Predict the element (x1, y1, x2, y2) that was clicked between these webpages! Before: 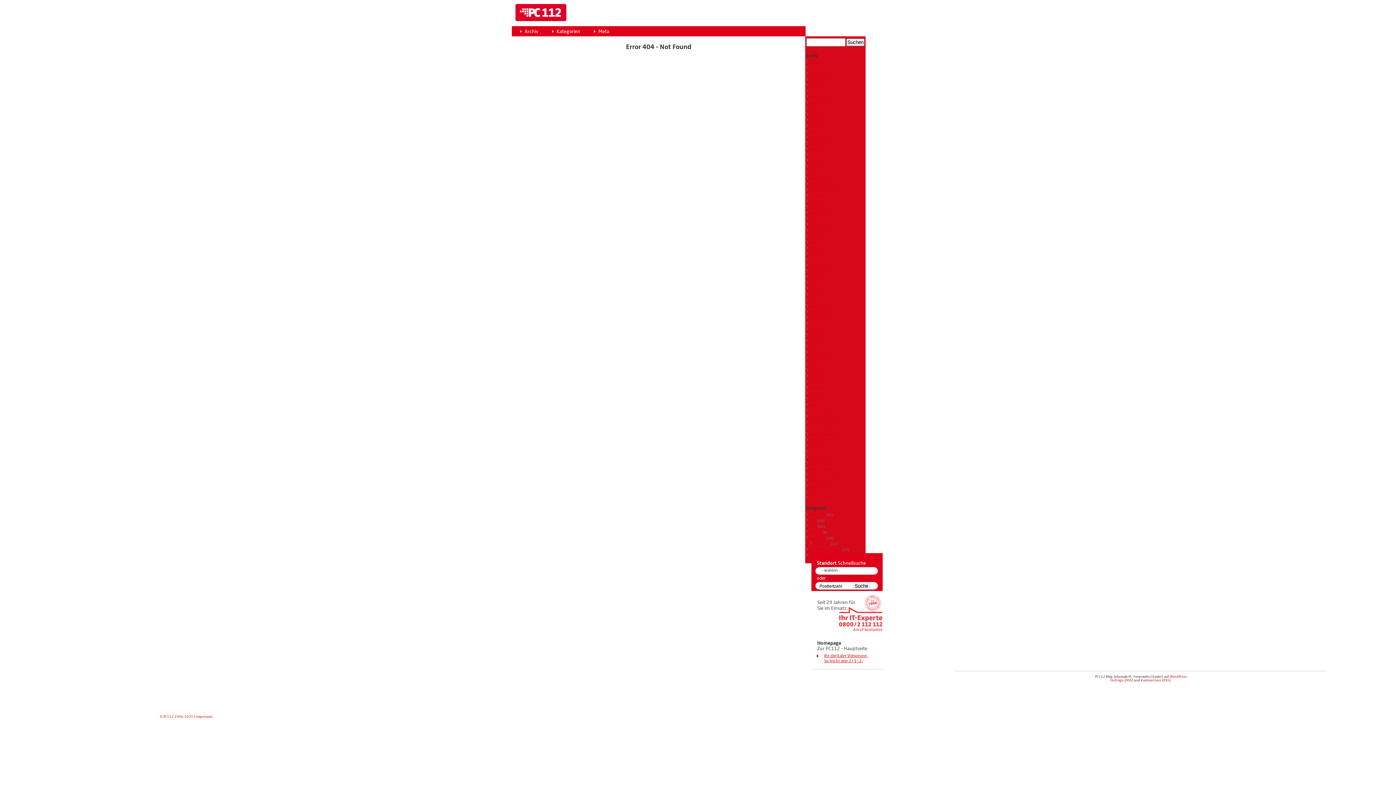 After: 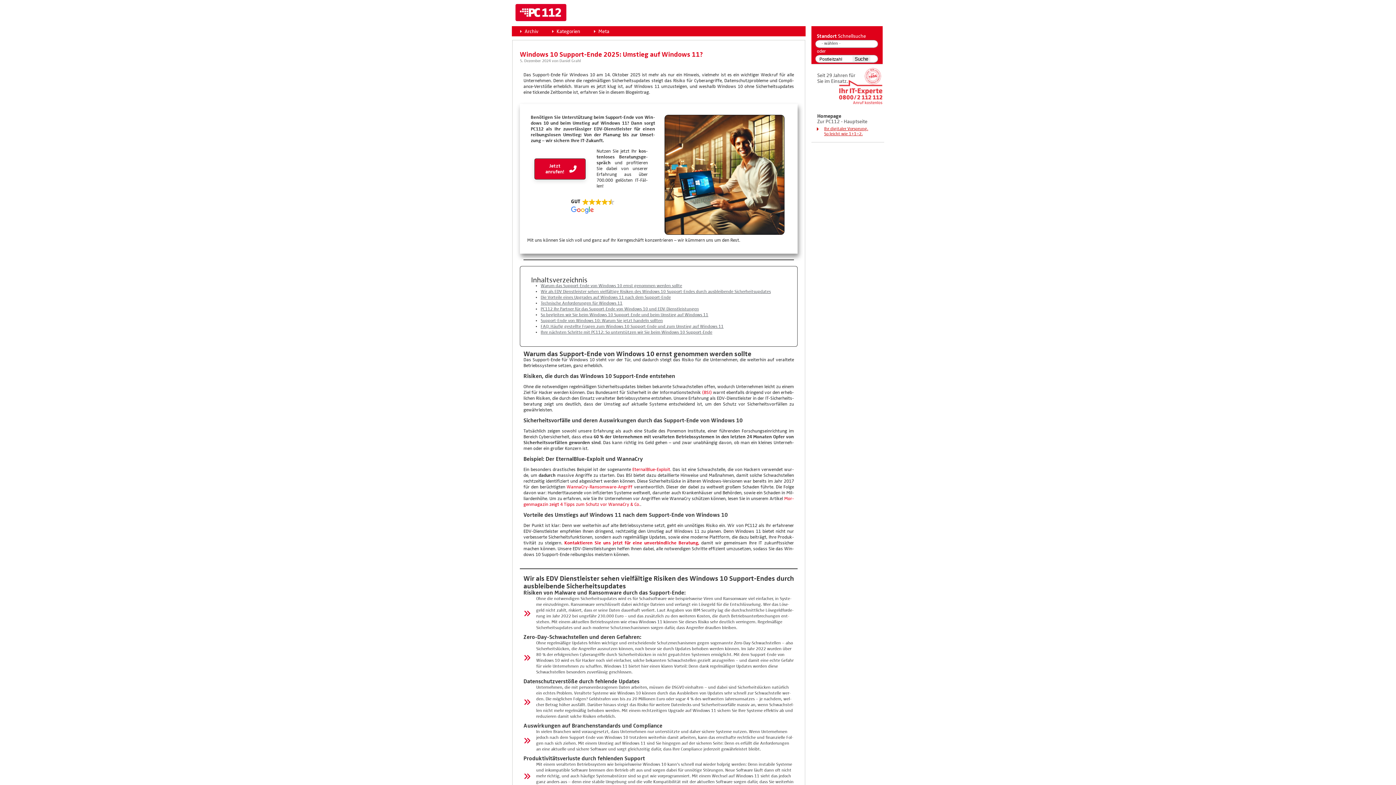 Action: bbox: (808, 112, 833, 117) label: August 2018